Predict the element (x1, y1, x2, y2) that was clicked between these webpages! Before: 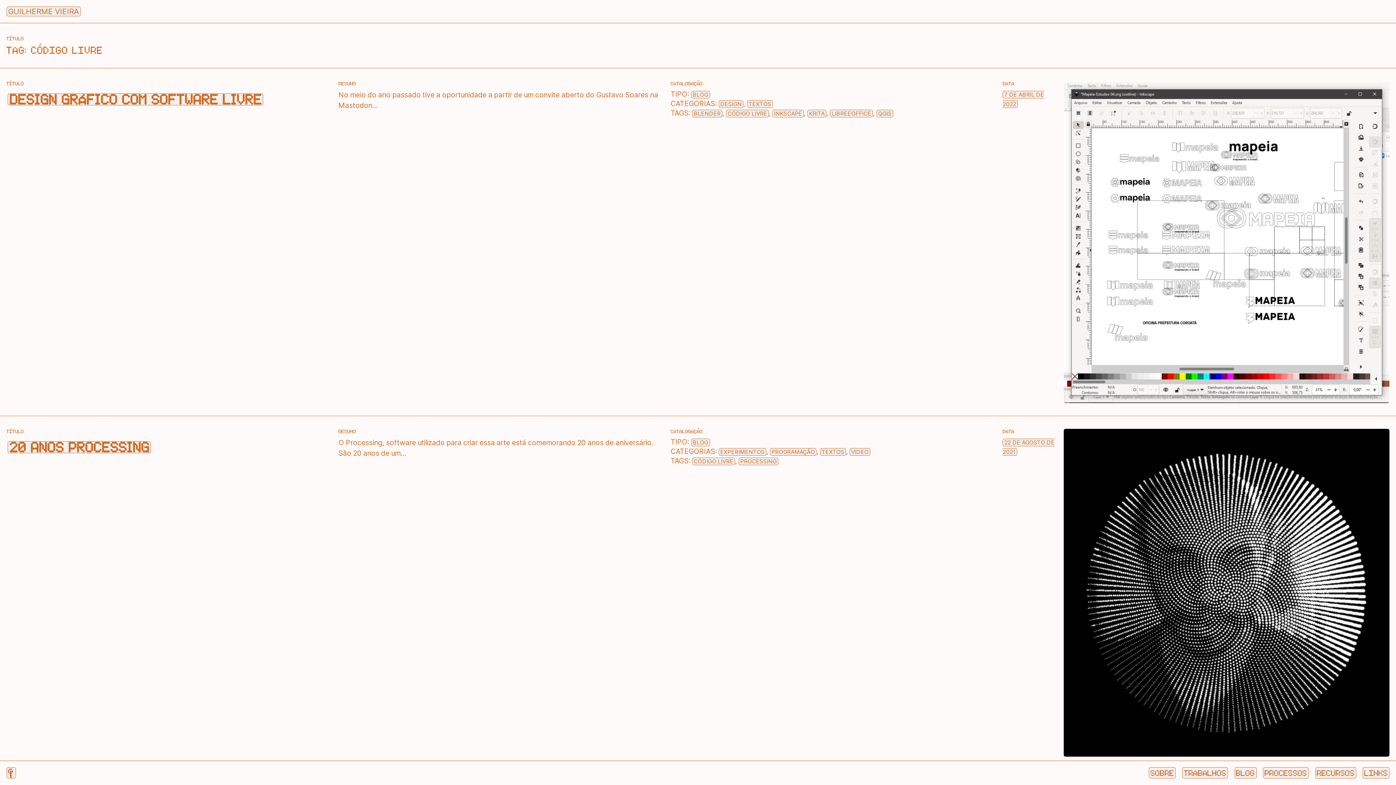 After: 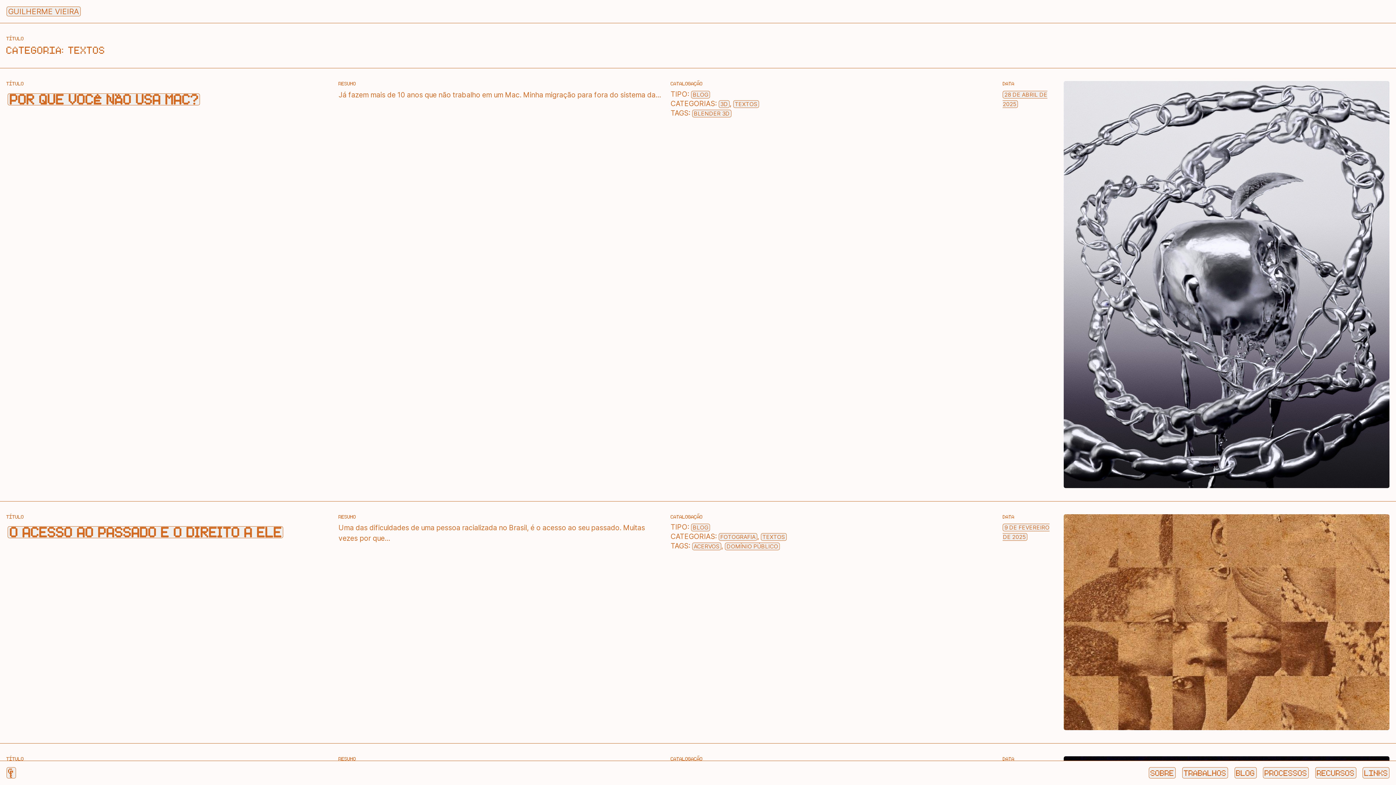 Action: bbox: (747, 100, 773, 108) label: TEXTOS